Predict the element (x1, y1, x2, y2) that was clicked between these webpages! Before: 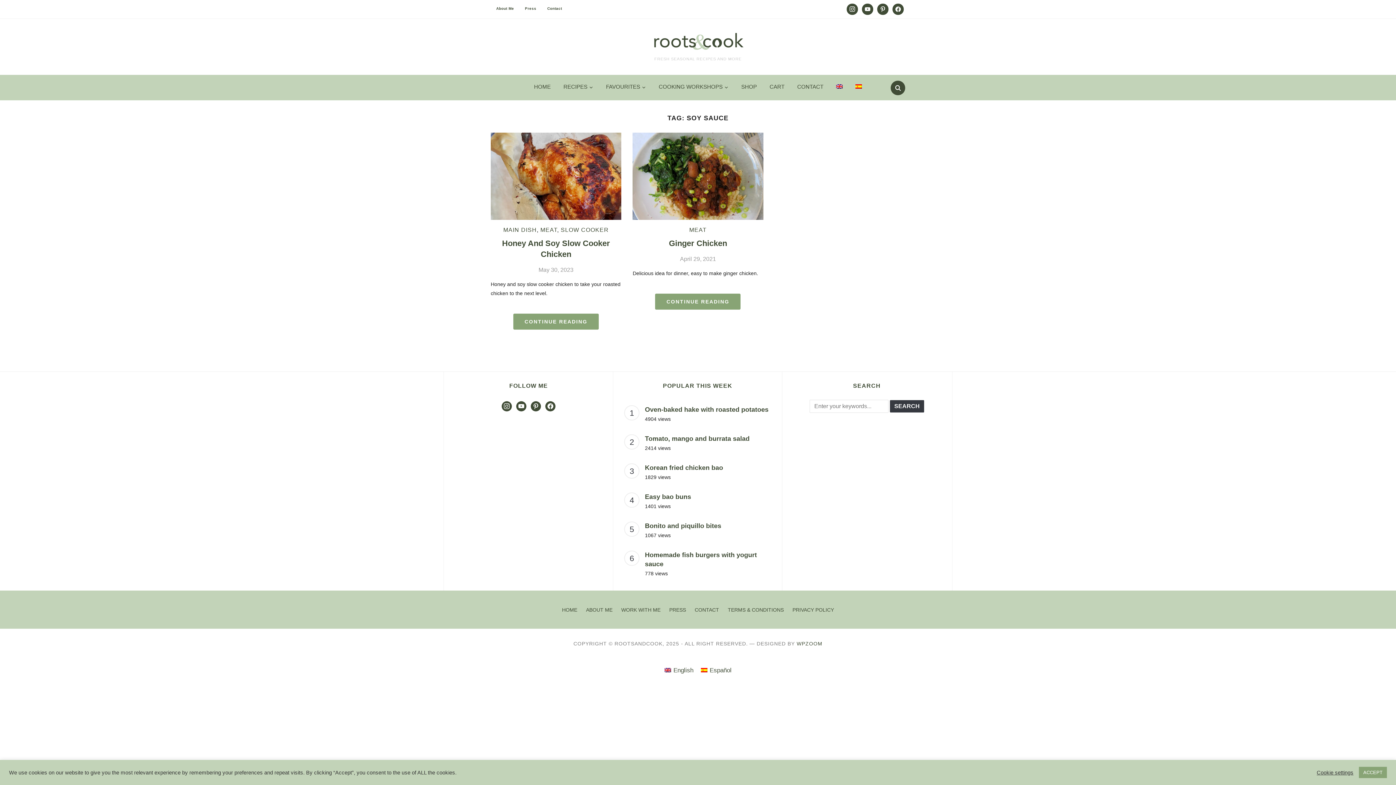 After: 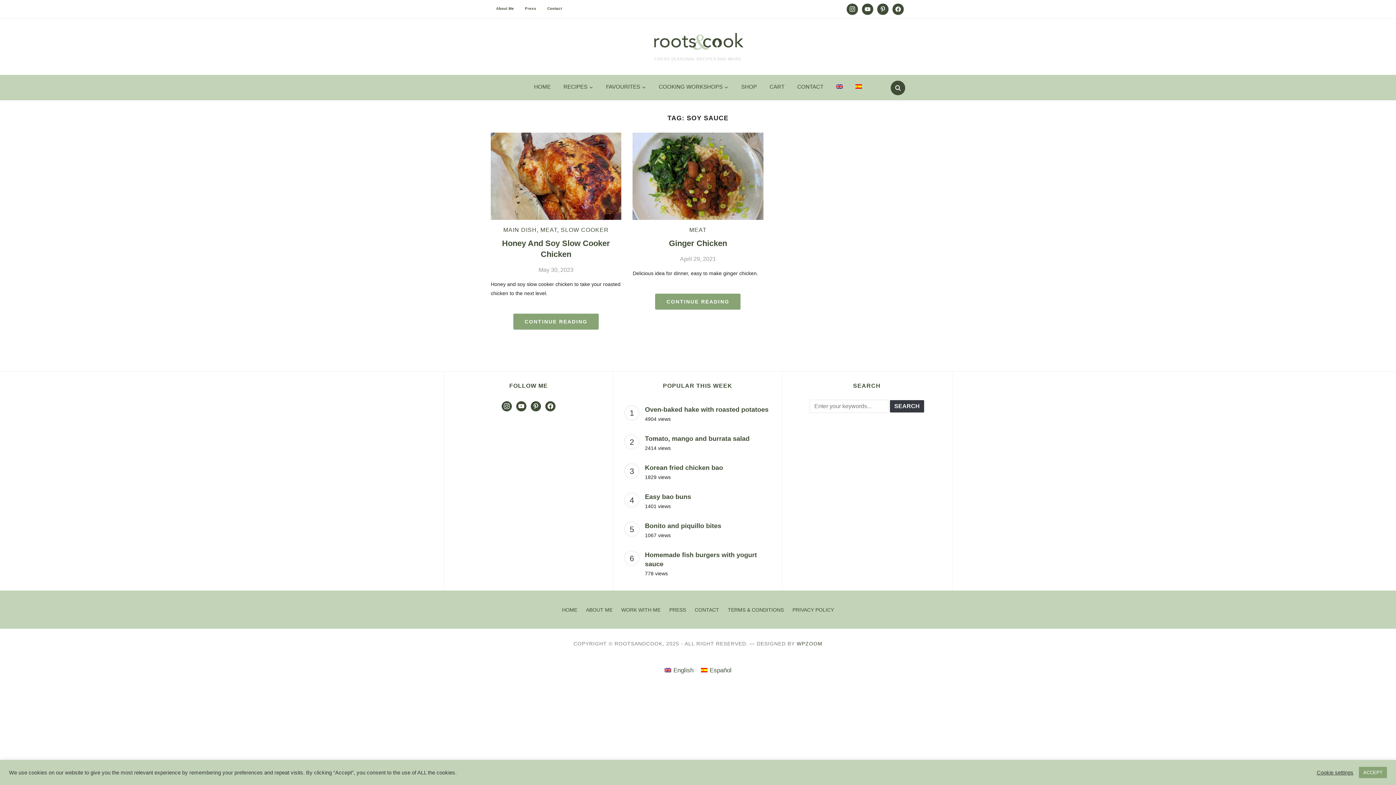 Action: bbox: (660, 665, 697, 675) label: English